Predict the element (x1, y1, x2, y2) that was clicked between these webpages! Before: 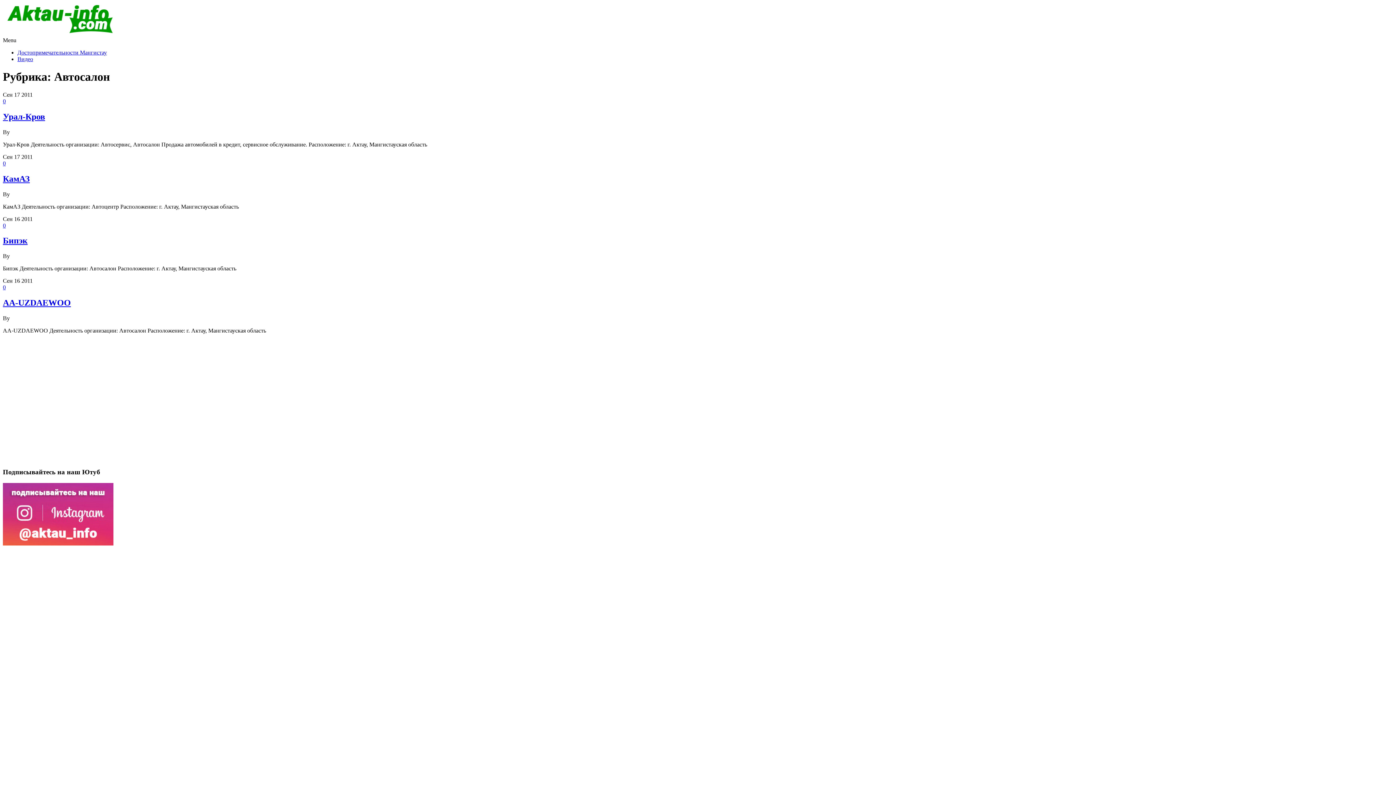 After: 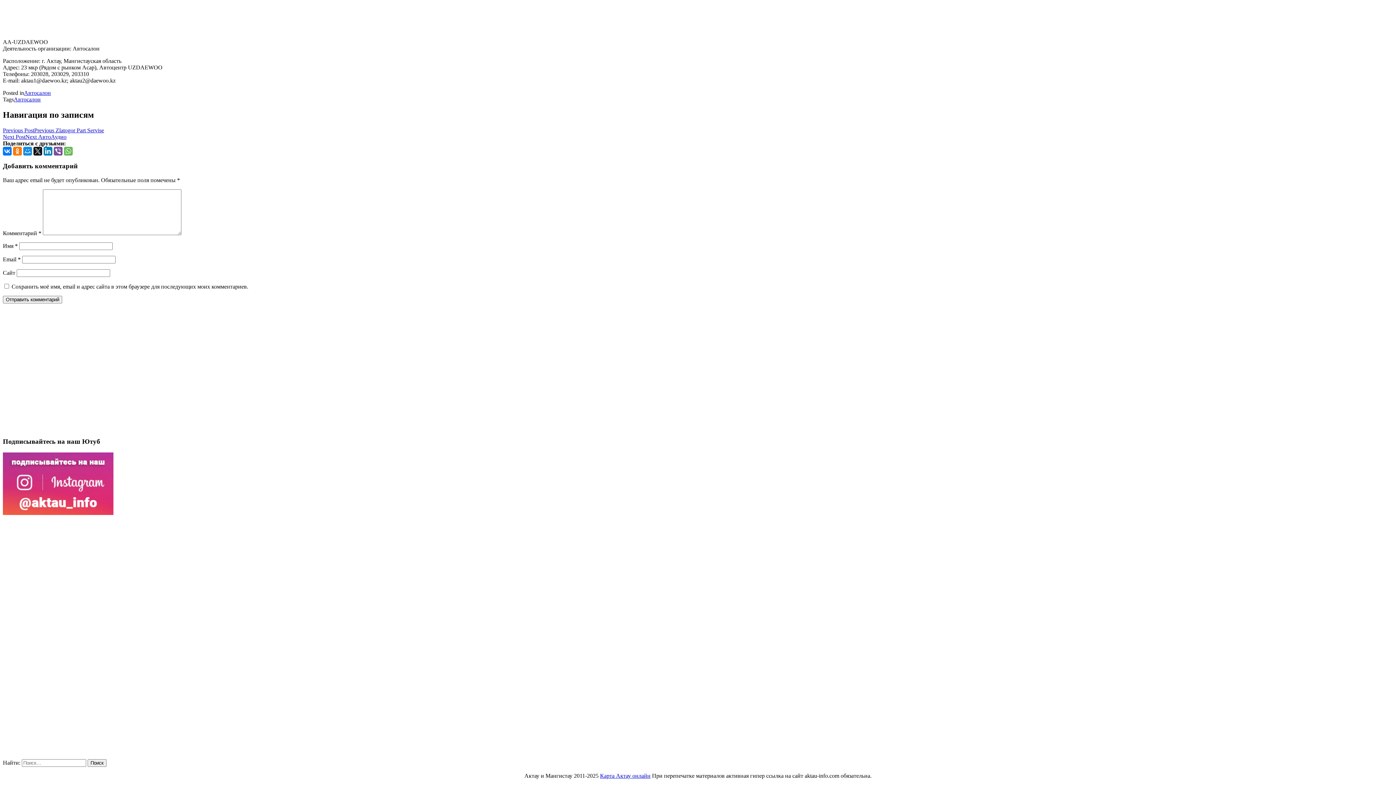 Action: bbox: (2, 284, 5, 290) label: 0